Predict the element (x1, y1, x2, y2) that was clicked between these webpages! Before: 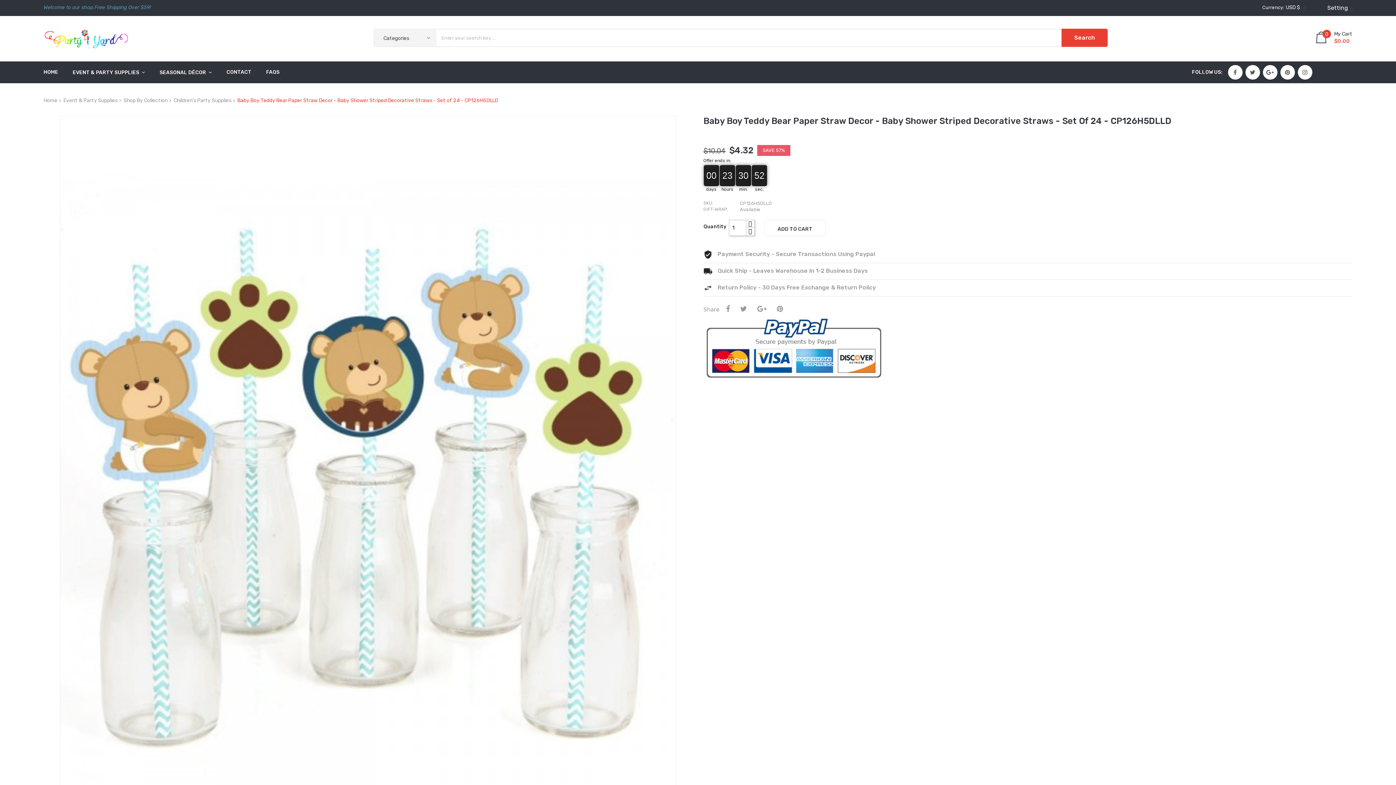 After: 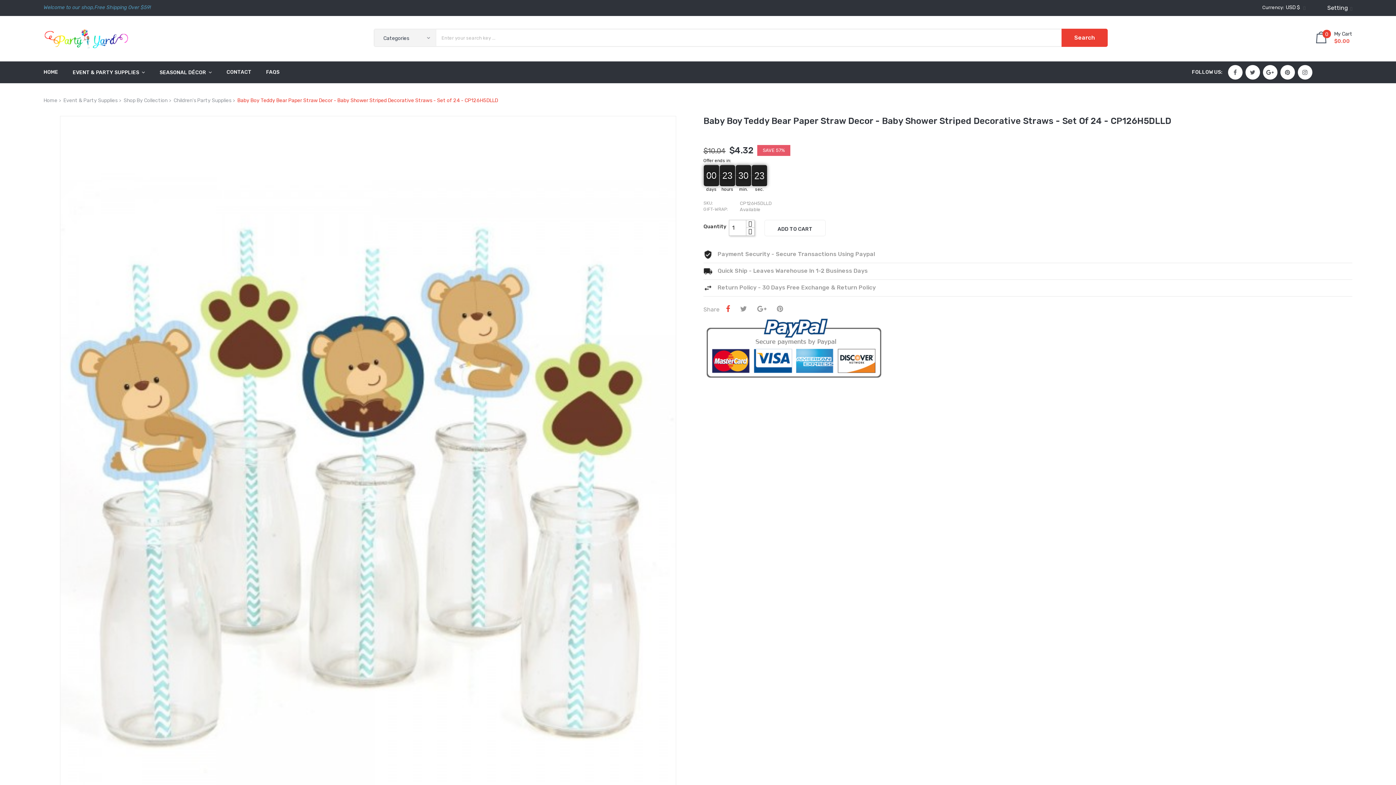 Action: bbox: (722, 305, 733, 312)